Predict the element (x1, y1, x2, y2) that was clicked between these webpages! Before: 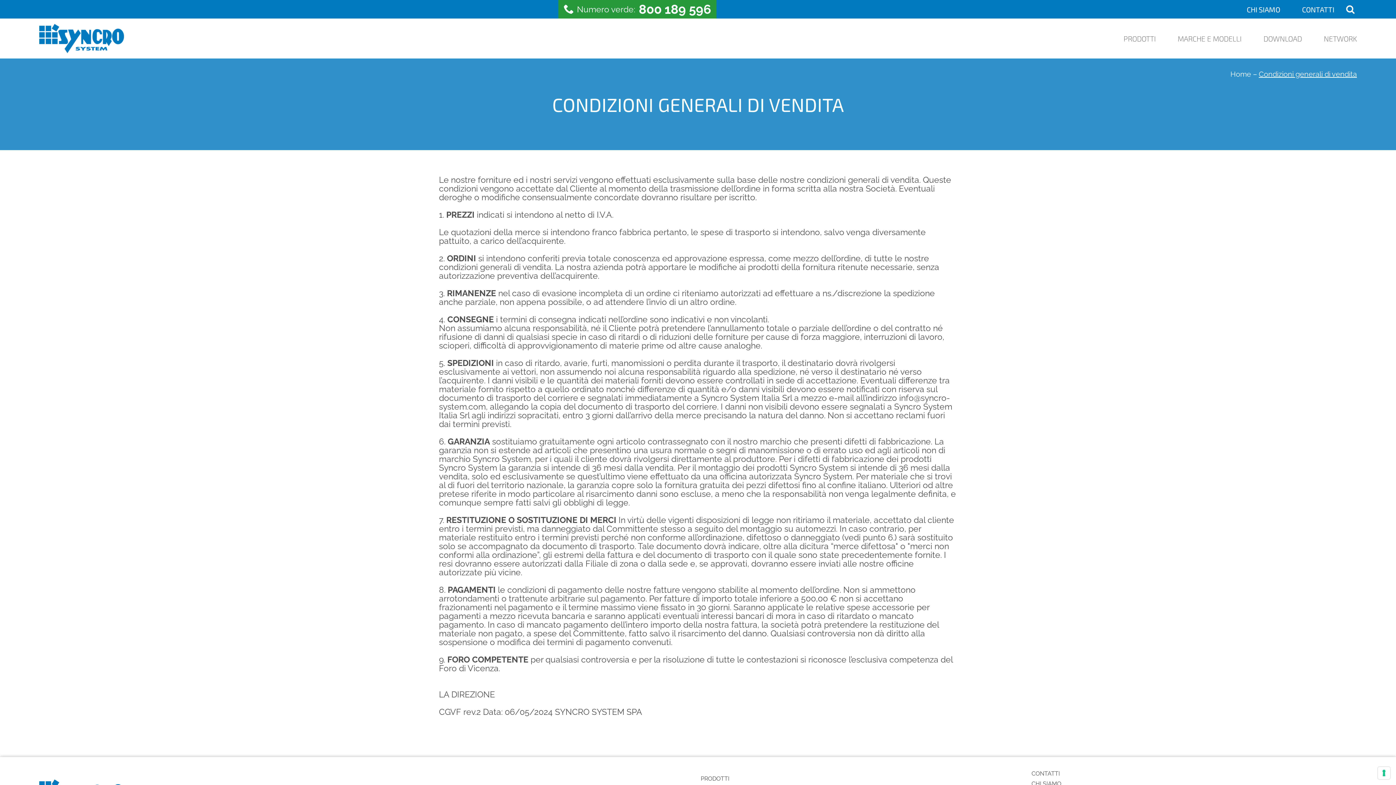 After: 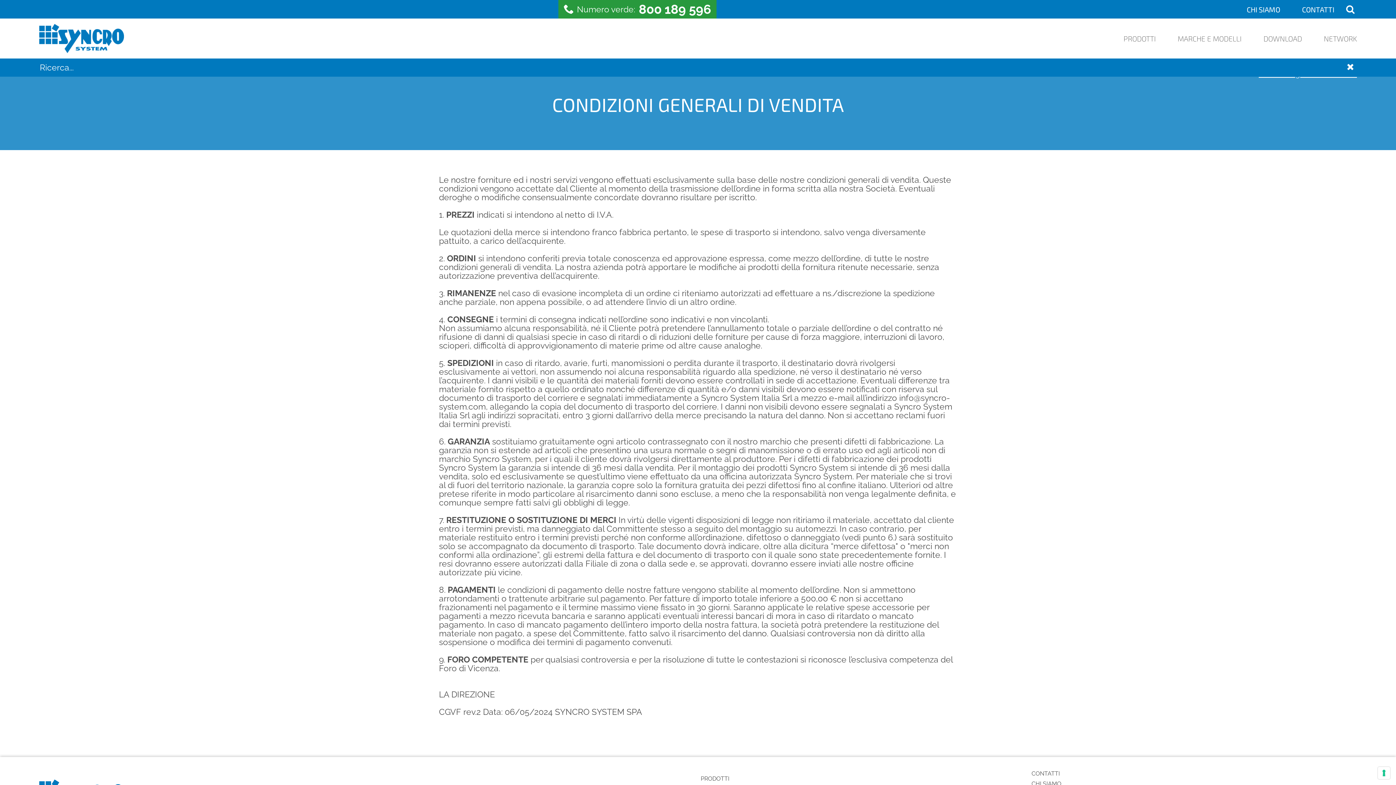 Action: label: Open search bbox: (1343, 4, 1357, 14)